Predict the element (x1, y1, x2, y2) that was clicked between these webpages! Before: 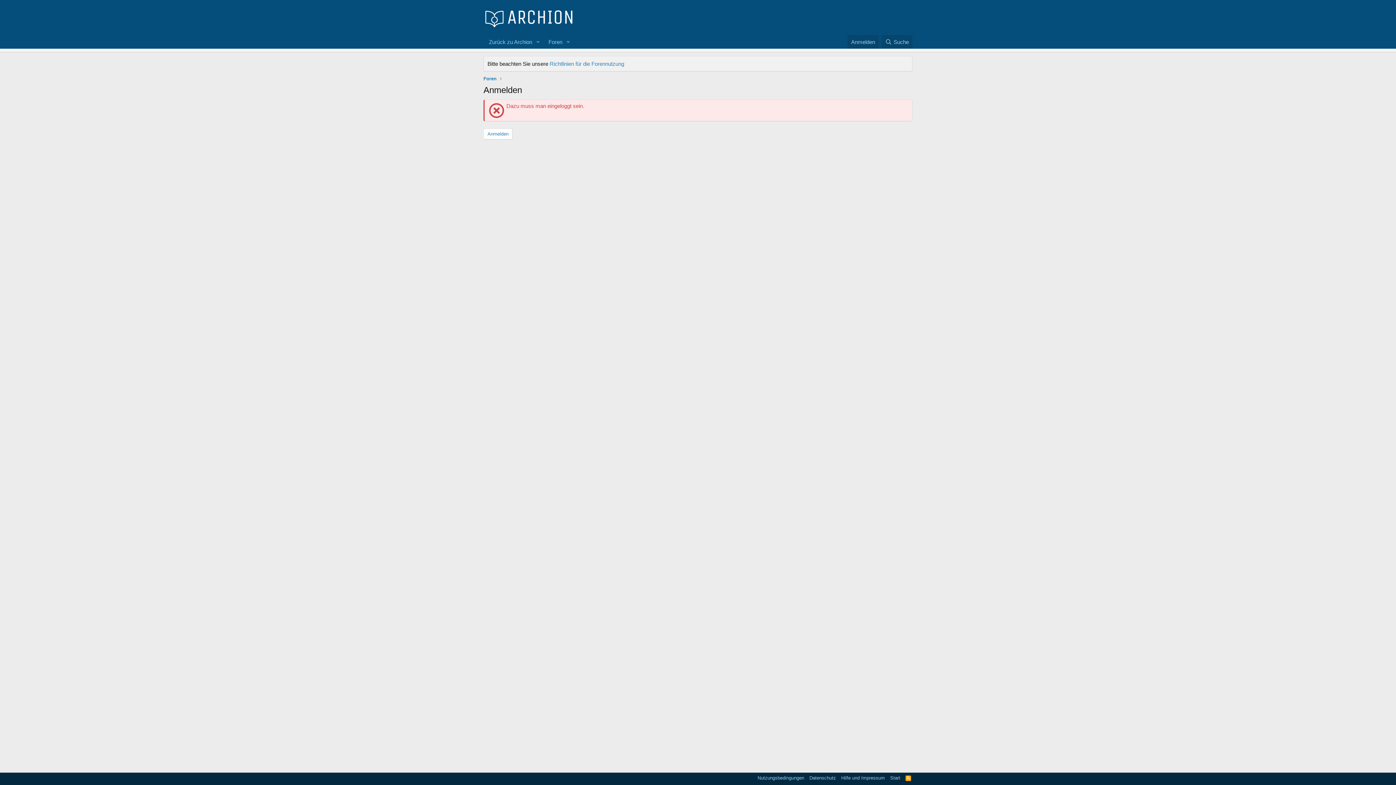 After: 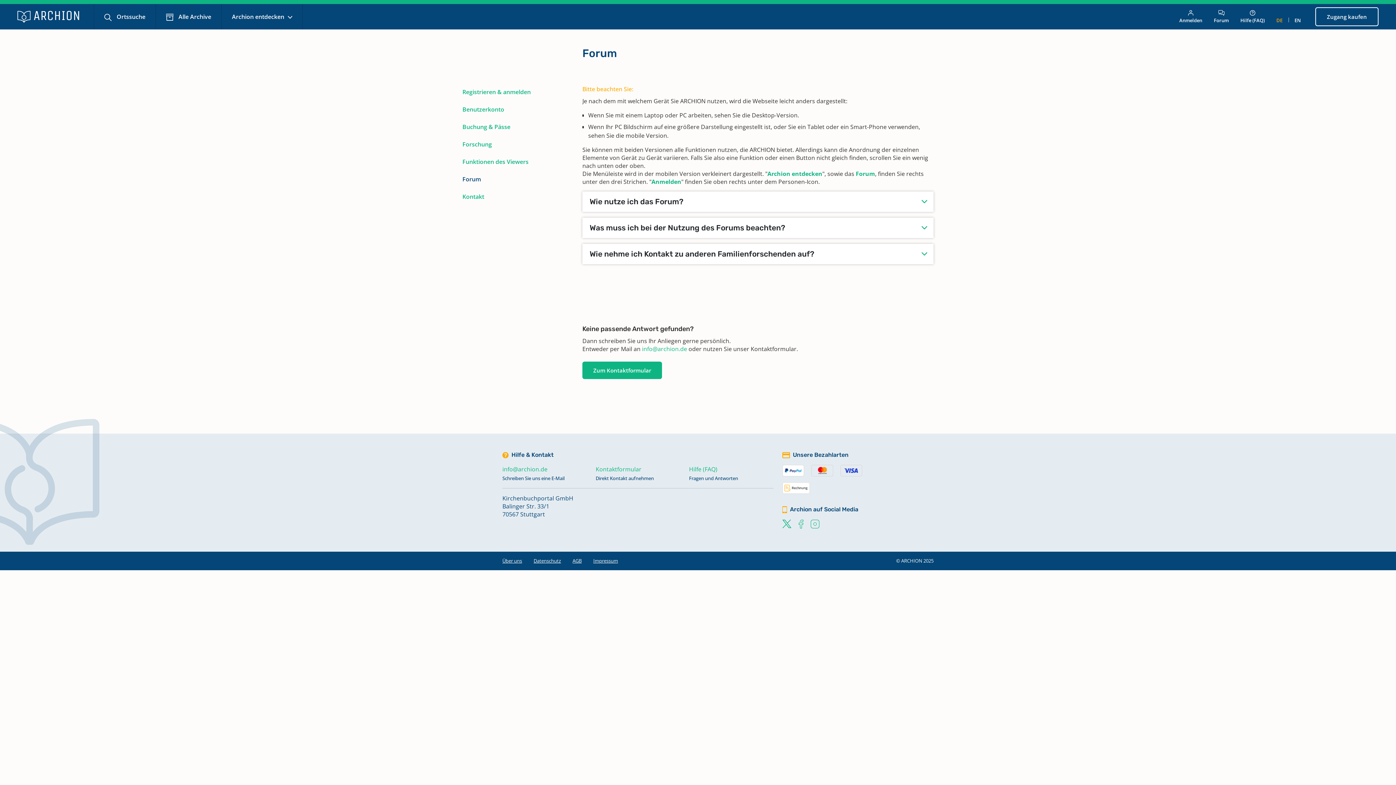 Action: label: Richtlinien für die Forennutzung bbox: (549, 60, 624, 66)